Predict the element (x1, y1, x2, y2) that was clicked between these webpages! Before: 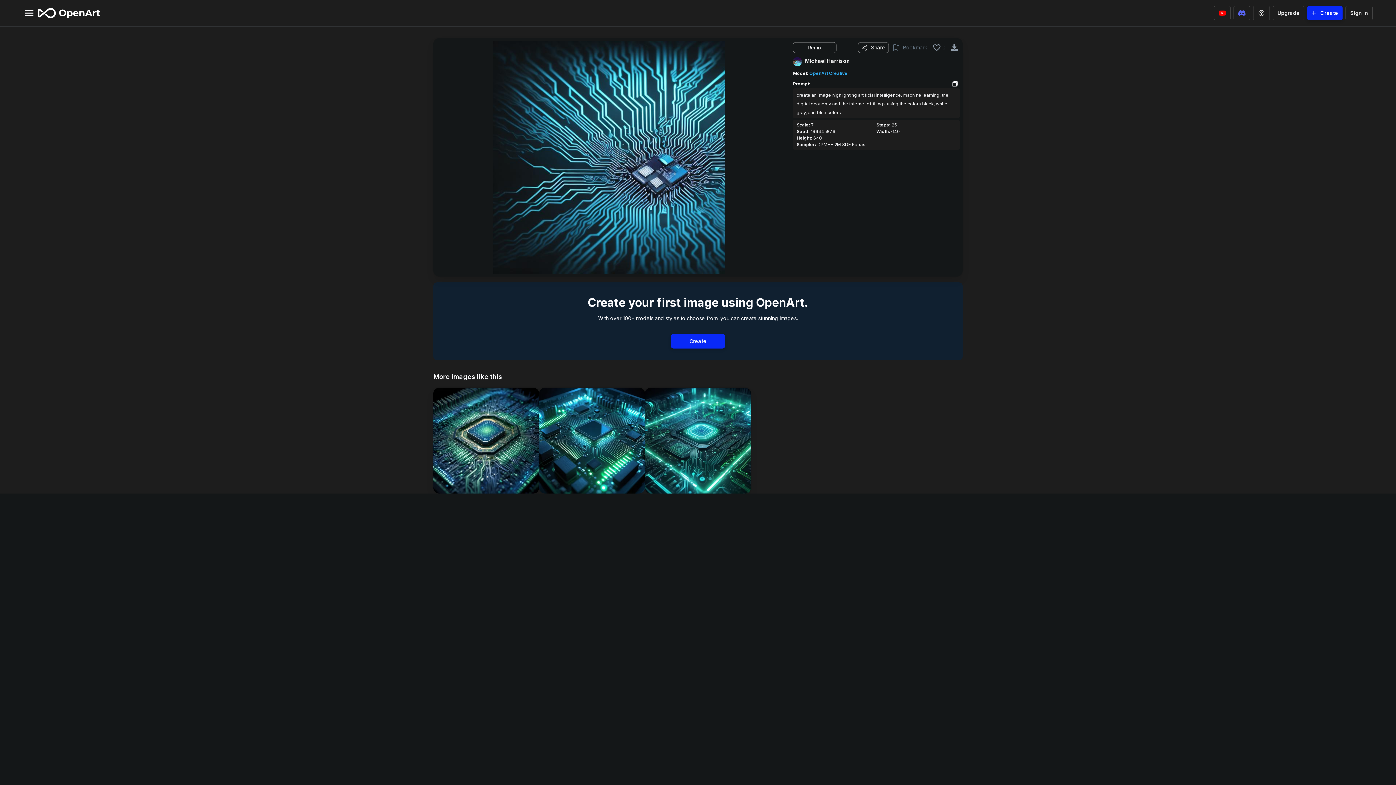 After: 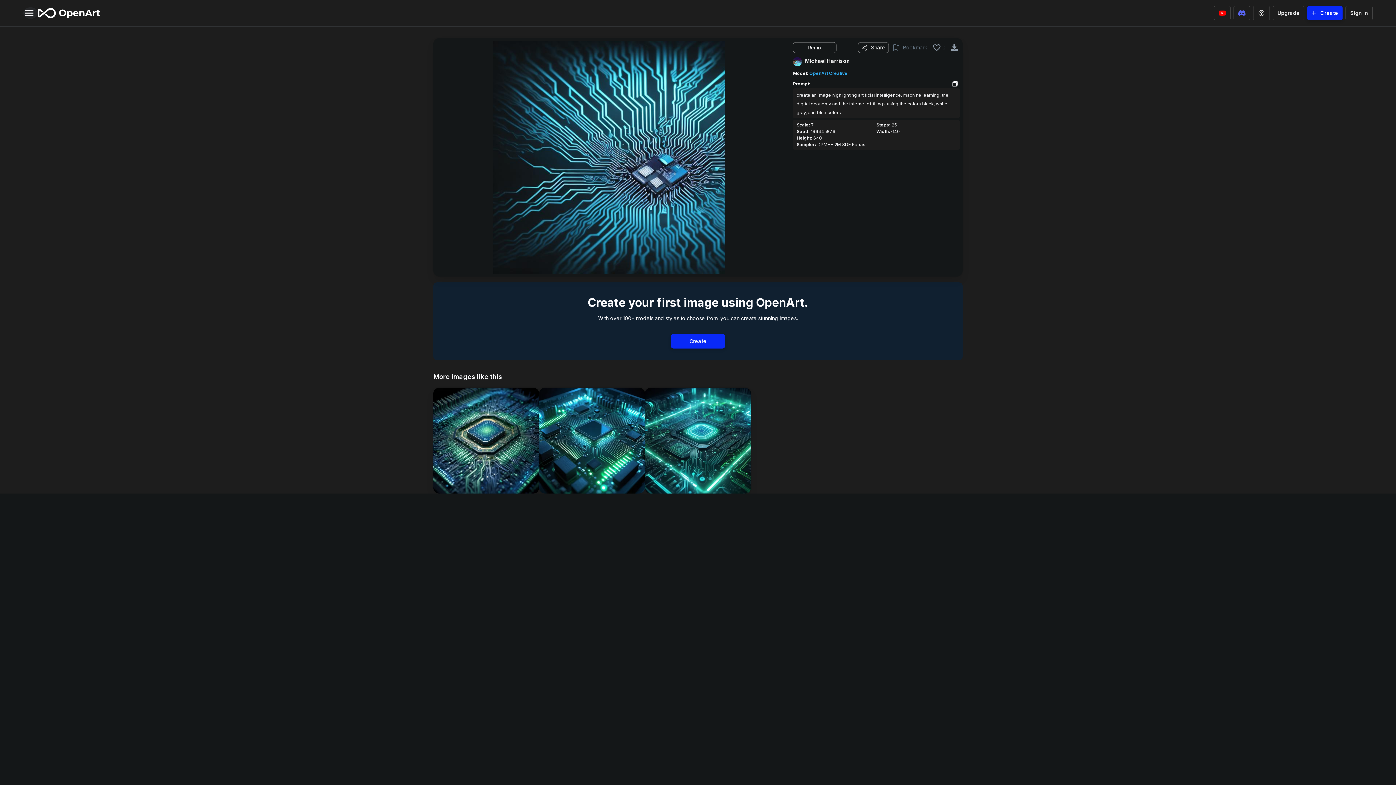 Action: label: open drawer bbox: (23, 7, 37, 18)